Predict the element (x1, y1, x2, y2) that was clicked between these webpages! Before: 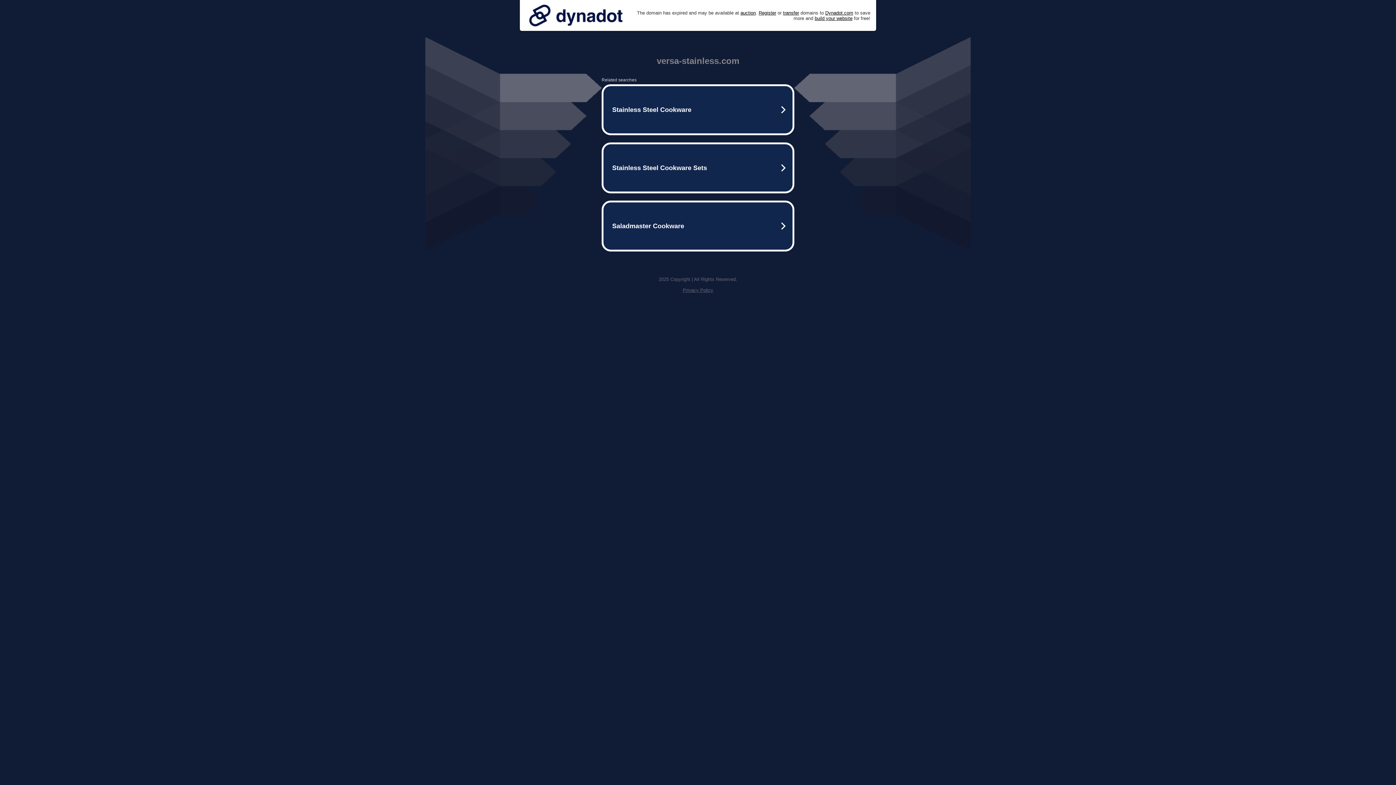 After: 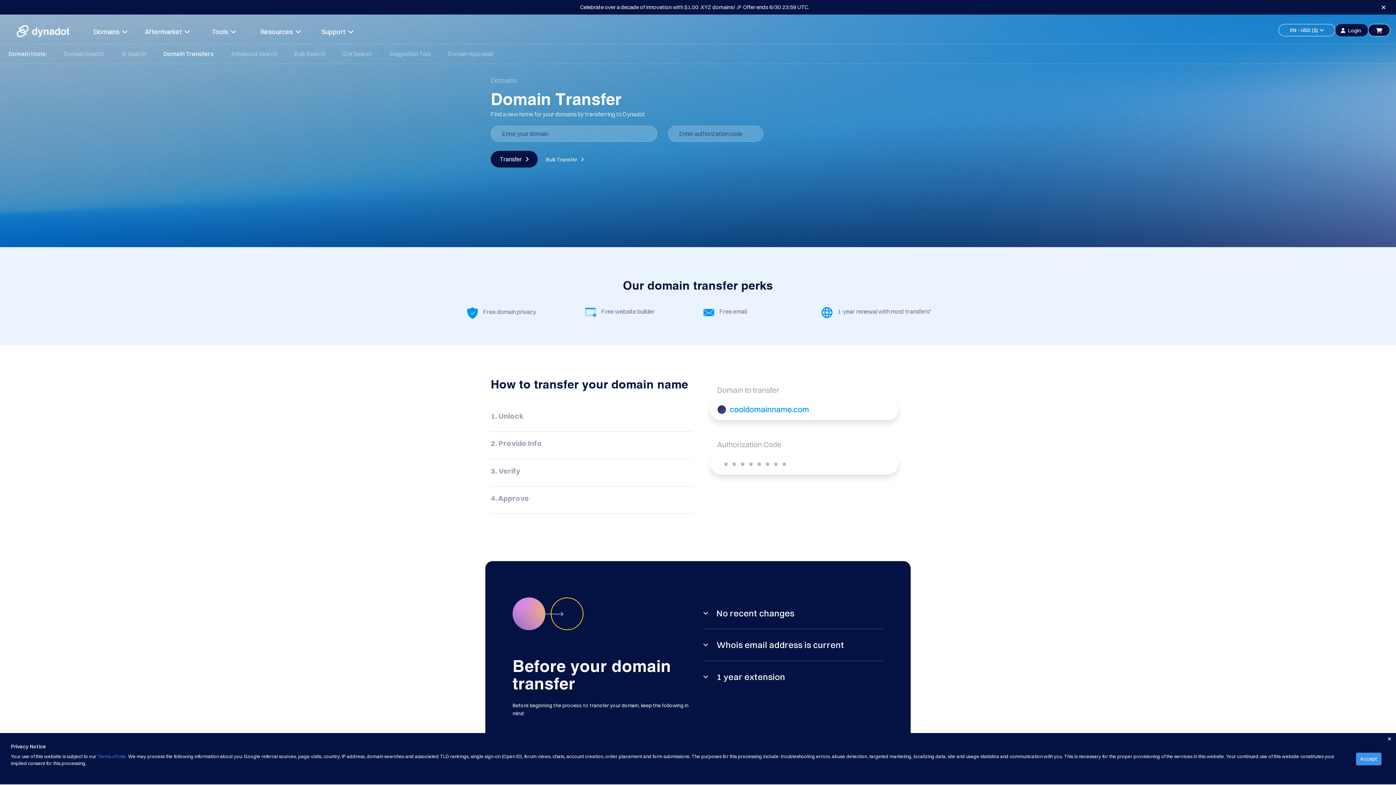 Action: label: transfer bbox: (783, 10, 799, 15)